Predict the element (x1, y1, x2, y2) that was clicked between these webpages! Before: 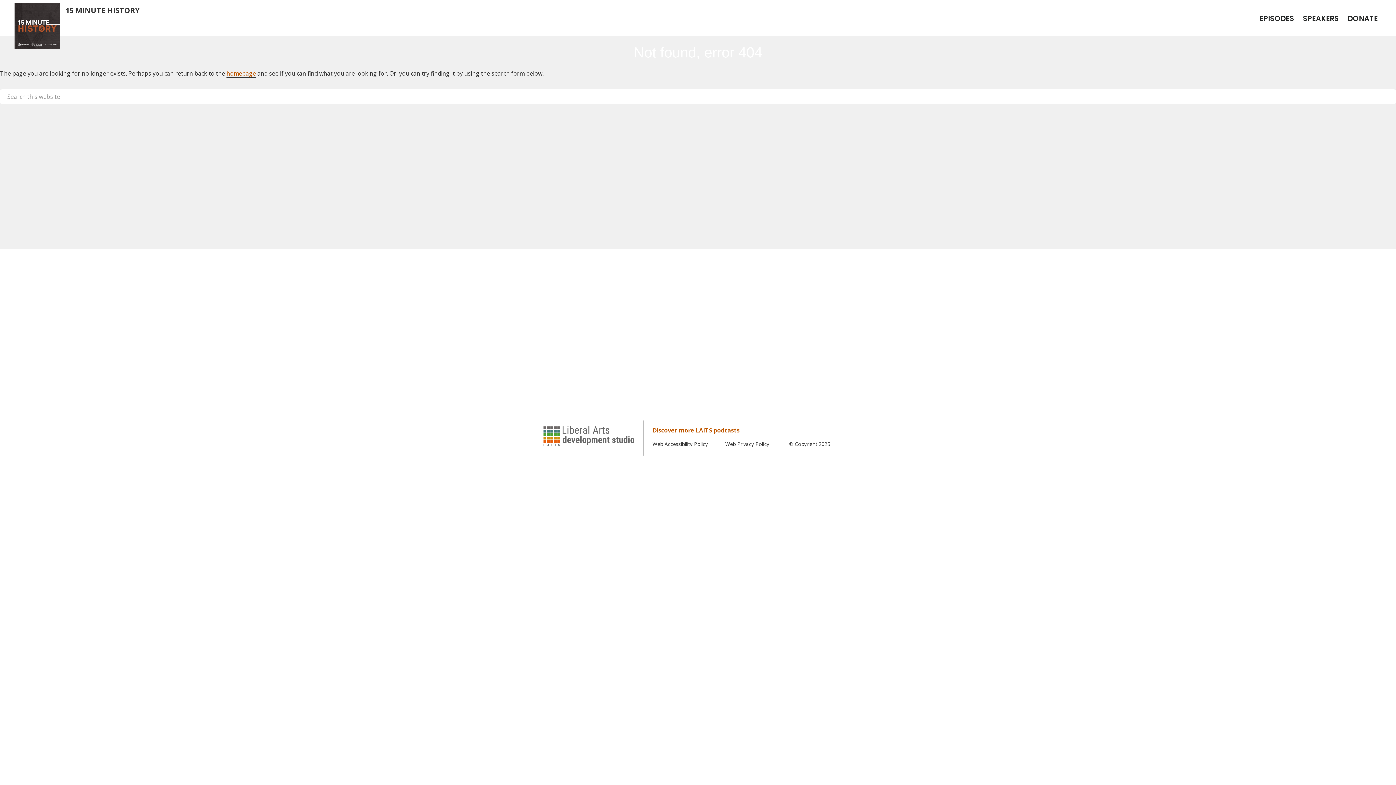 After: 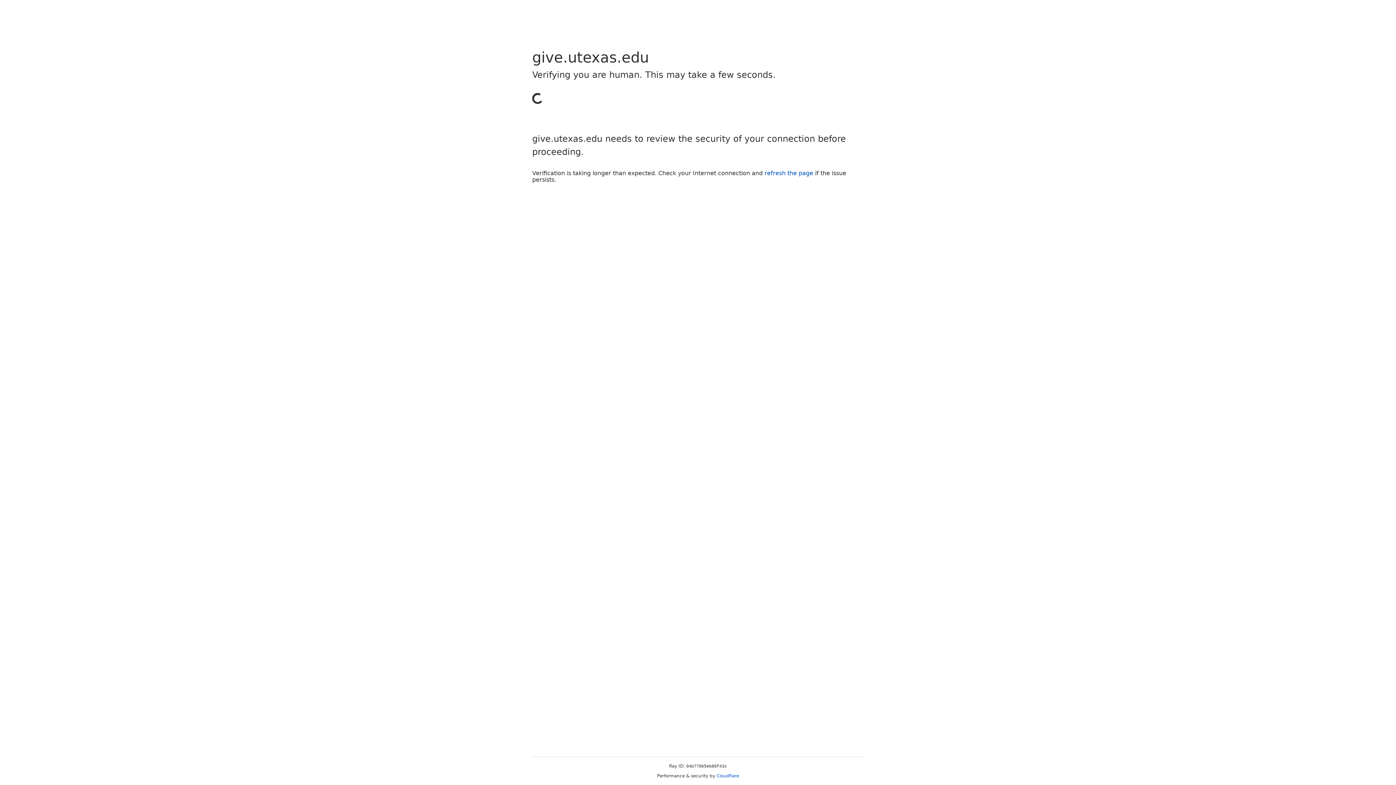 Action: label: DONATE bbox: (1344, 11, 1381, 25)